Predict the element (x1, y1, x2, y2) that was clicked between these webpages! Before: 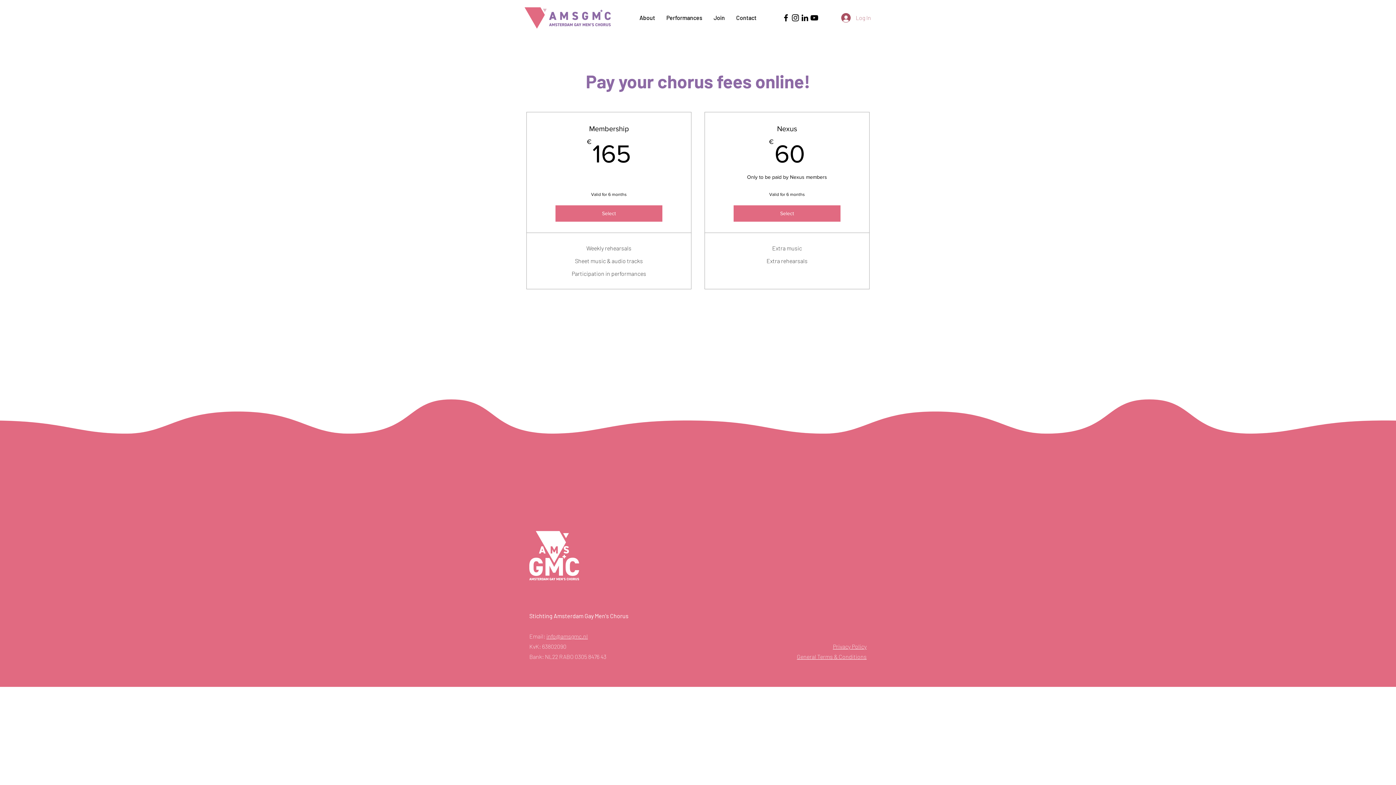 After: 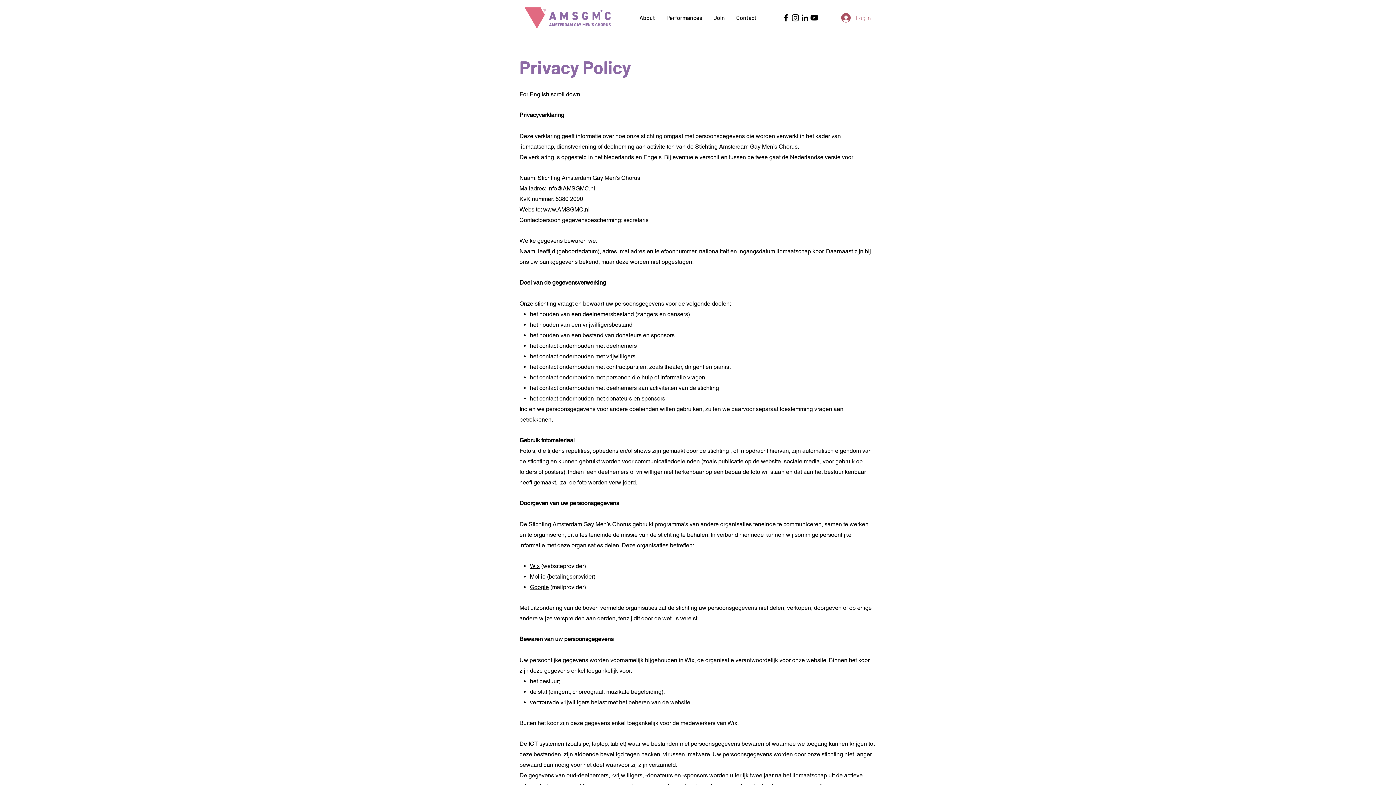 Action: label: Privacy Policy bbox: (833, 643, 866, 650)